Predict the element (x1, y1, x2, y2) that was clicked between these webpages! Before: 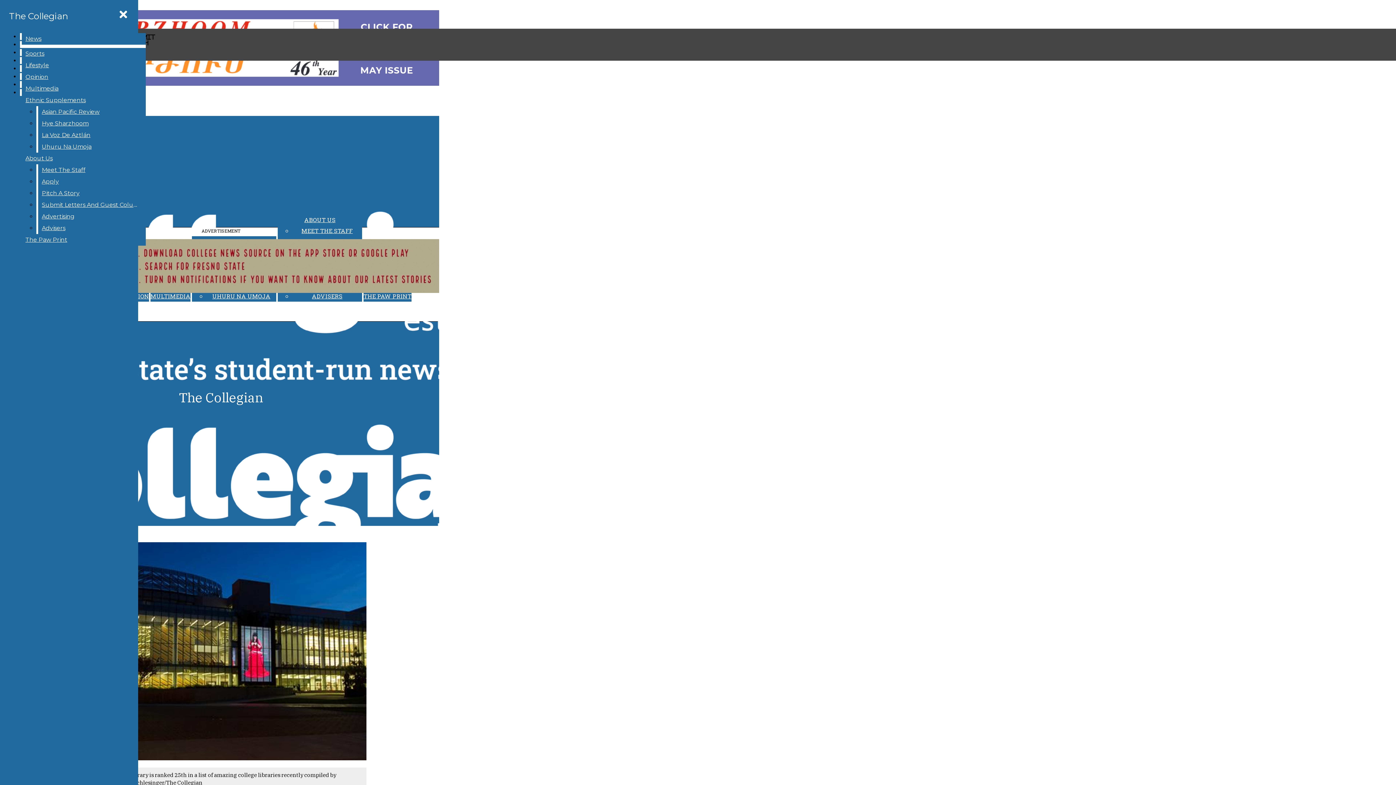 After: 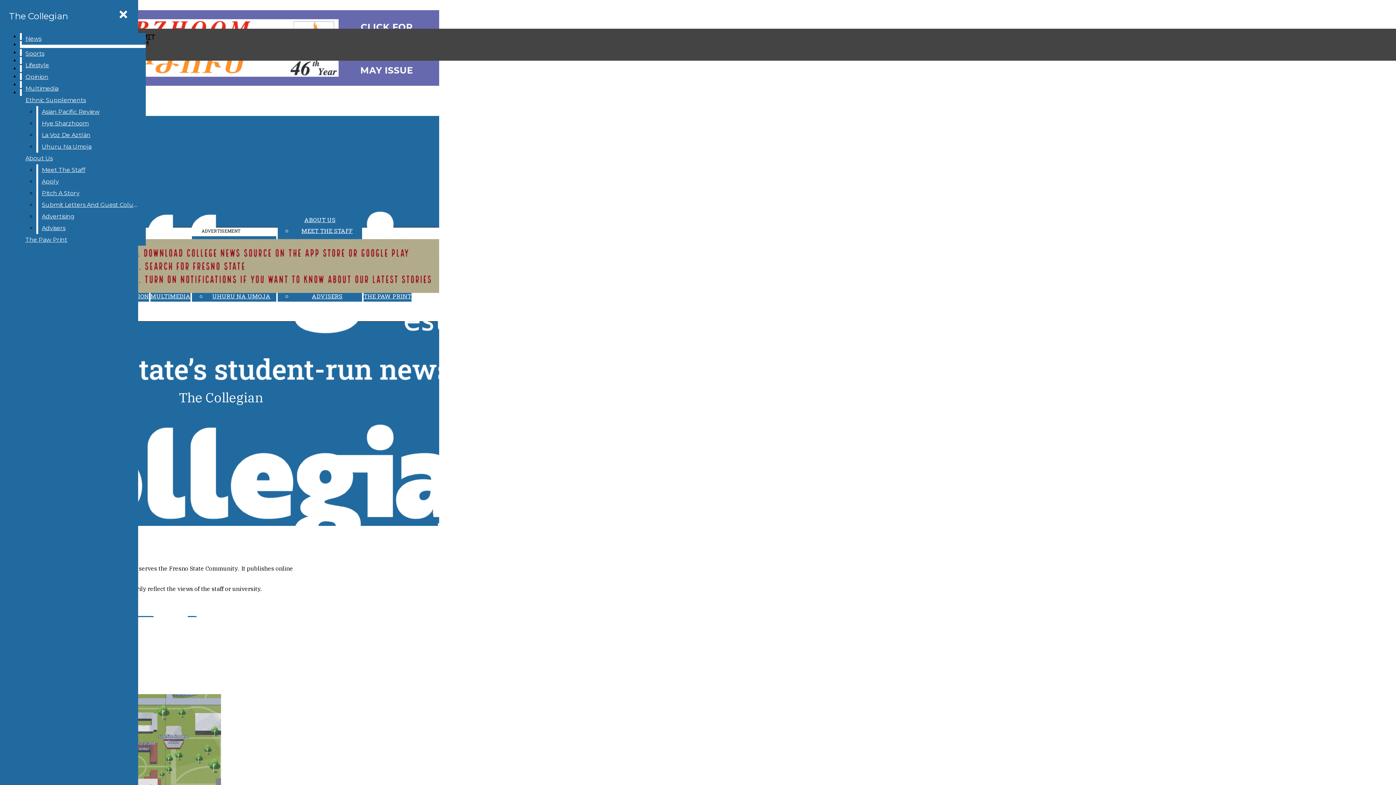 Action: bbox: (21, 152, 145, 164) label: About Us